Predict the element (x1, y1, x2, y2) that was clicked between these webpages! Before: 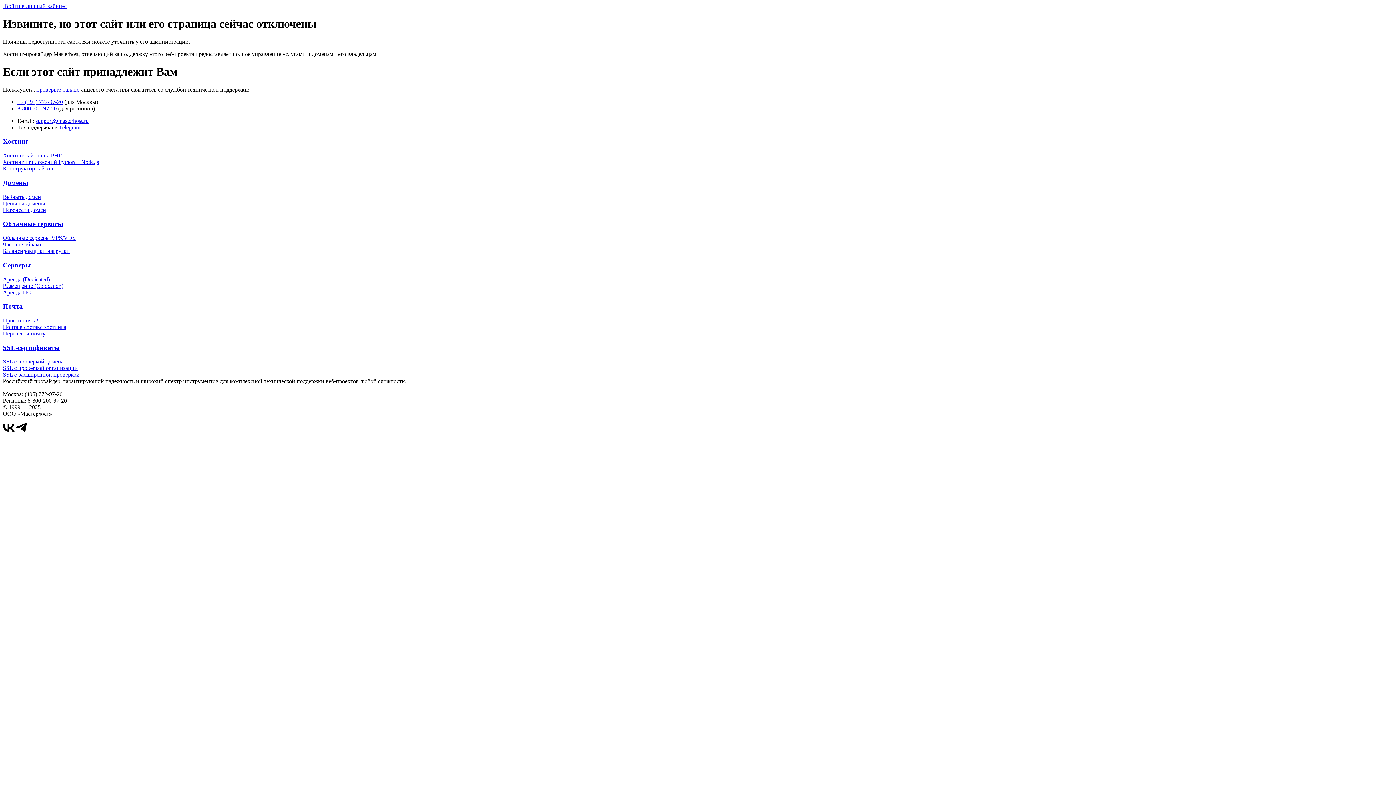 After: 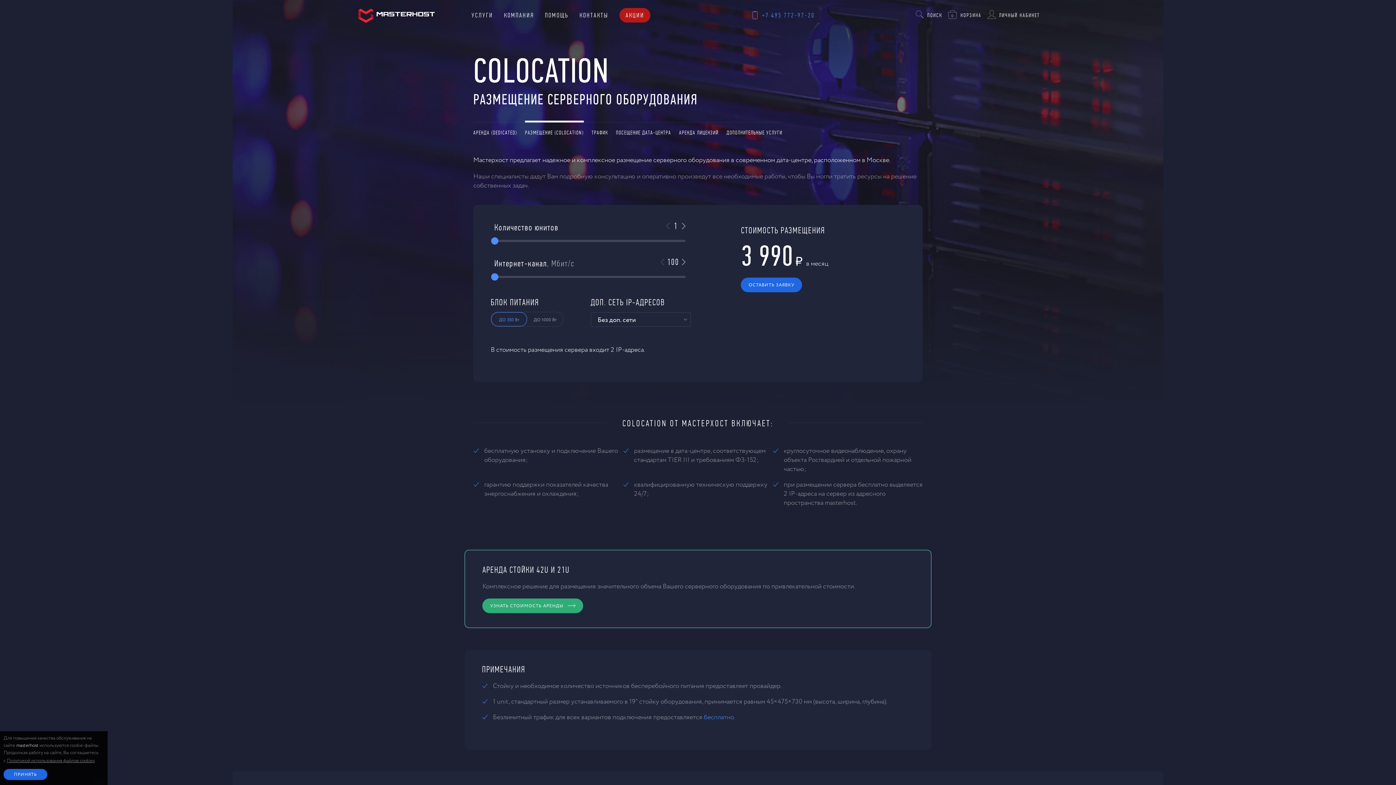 Action: bbox: (2, 282, 63, 288) label: Размещение (Colocation)